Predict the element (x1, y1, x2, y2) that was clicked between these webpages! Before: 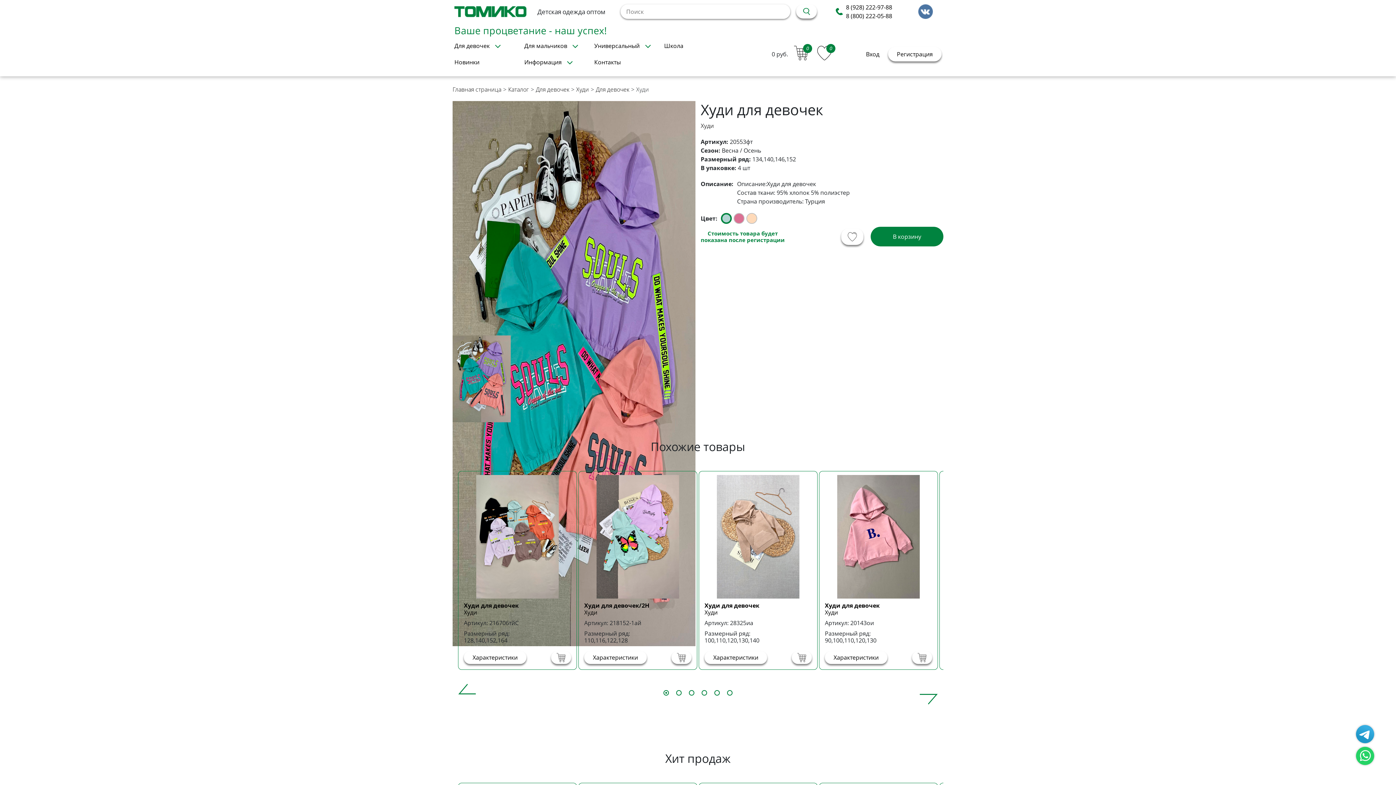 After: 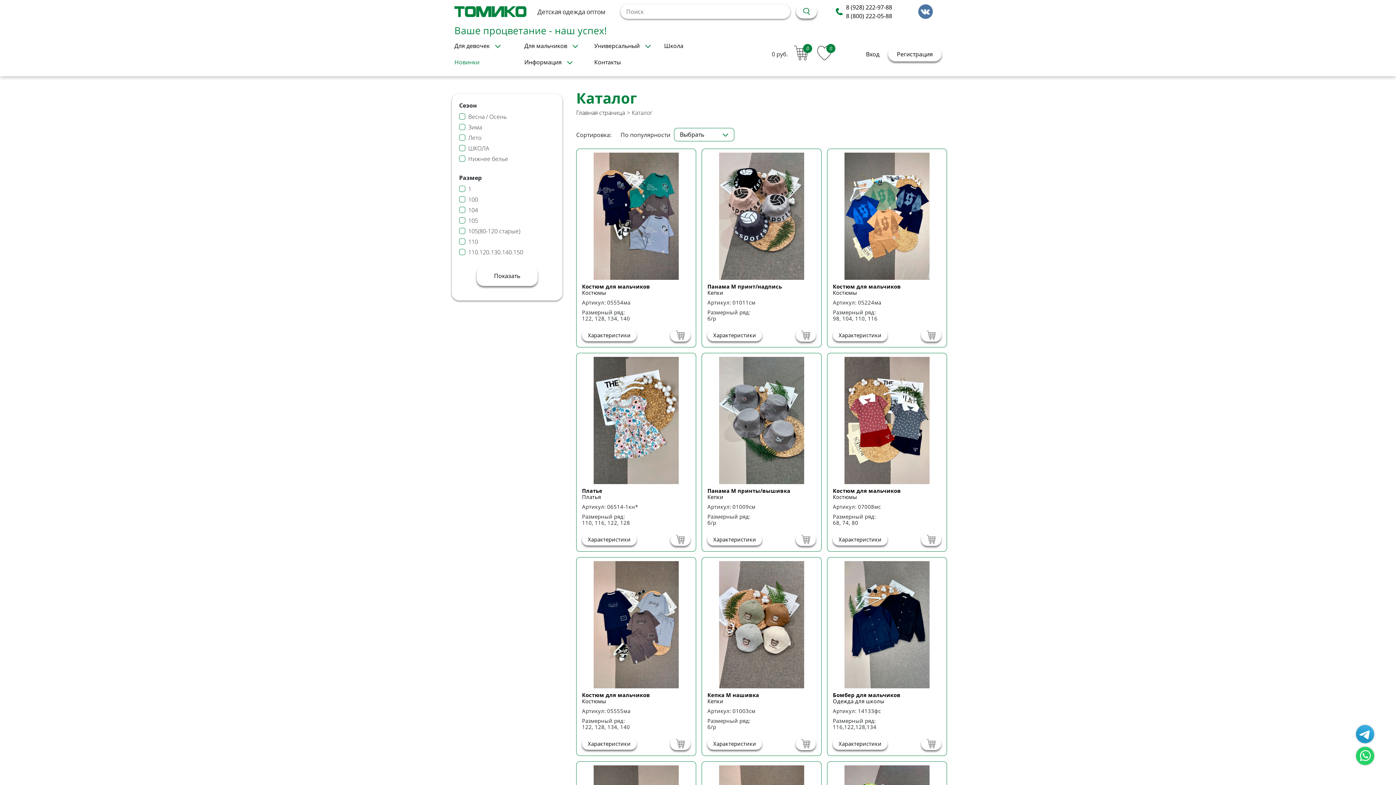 Action: label: Новинки bbox: (454, 58, 479, 66)